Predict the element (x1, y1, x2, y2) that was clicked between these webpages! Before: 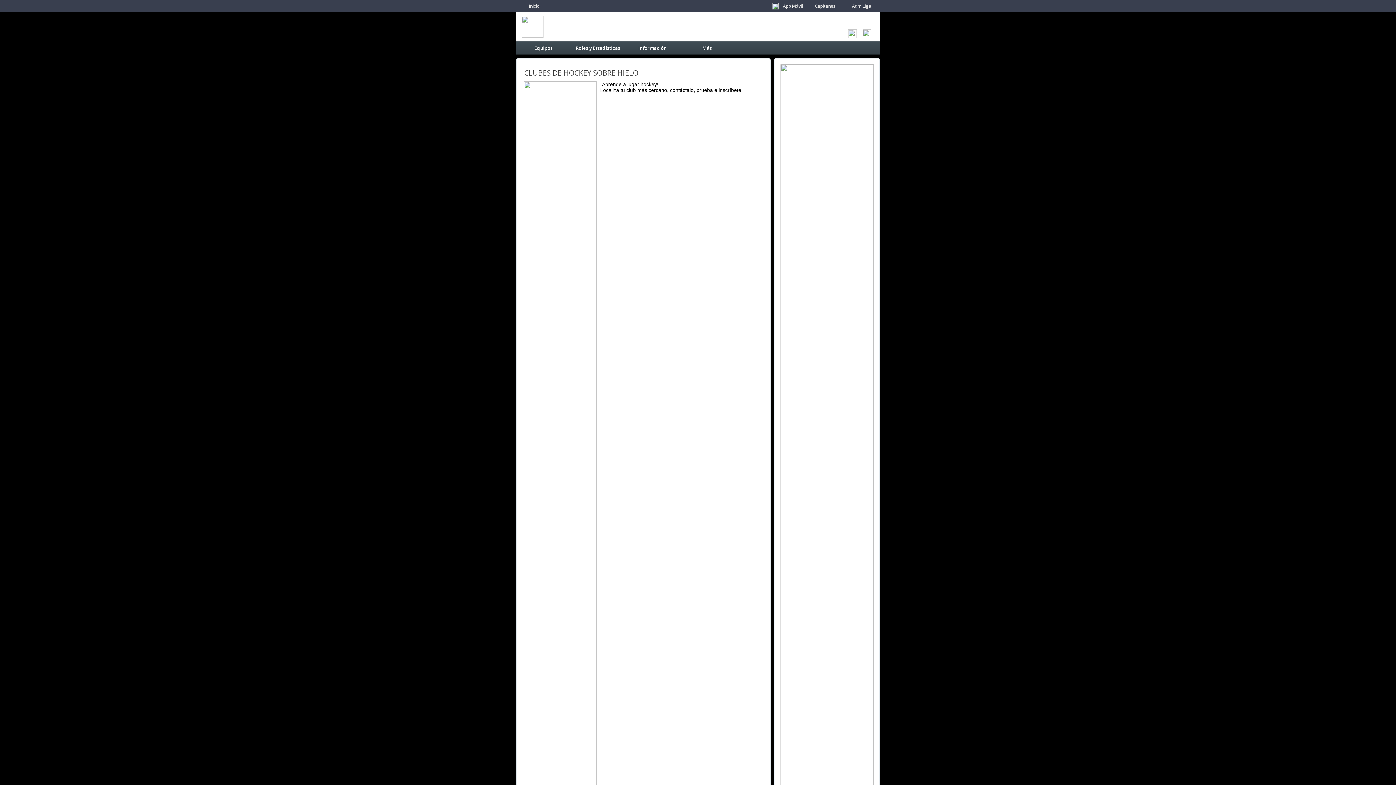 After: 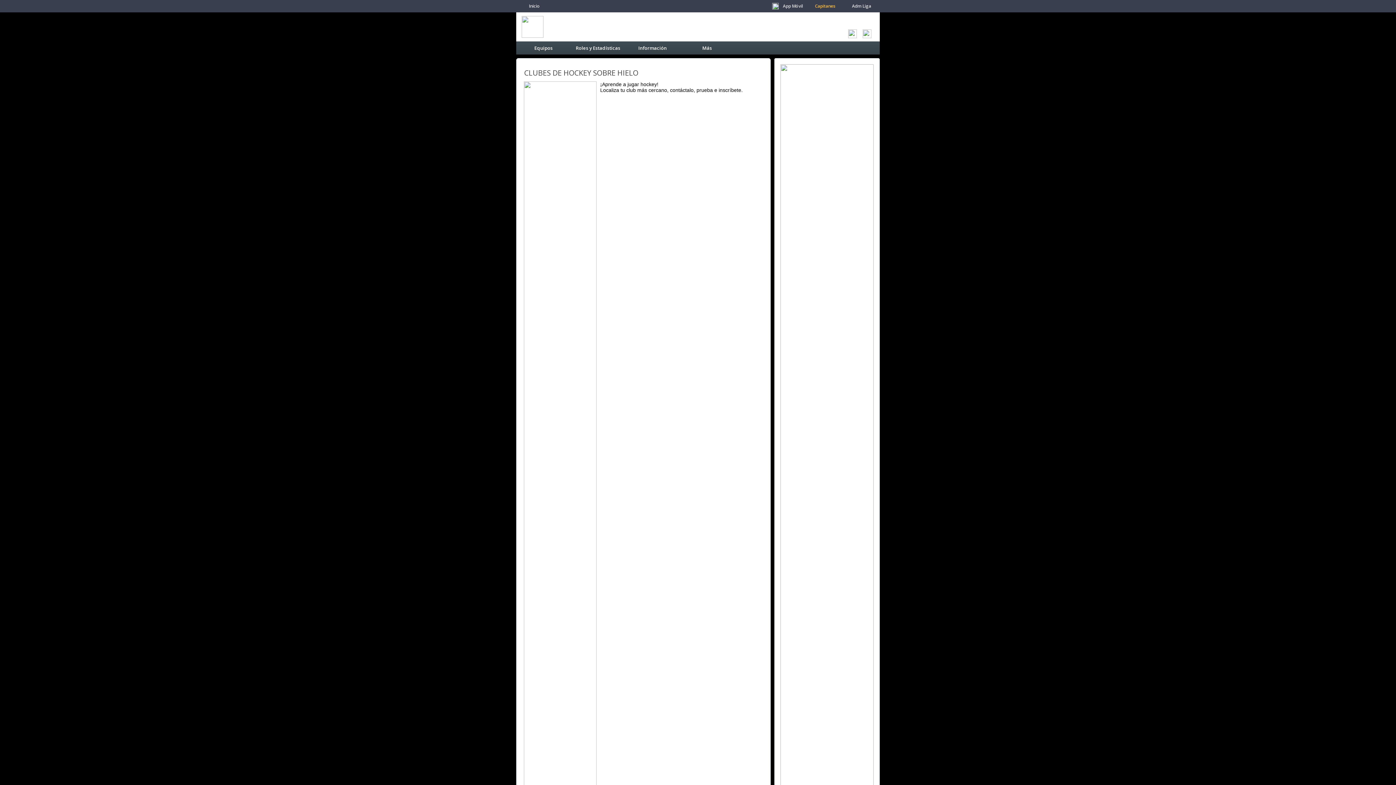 Action: bbox: (815, 2, 835, 9) label: Capitanes